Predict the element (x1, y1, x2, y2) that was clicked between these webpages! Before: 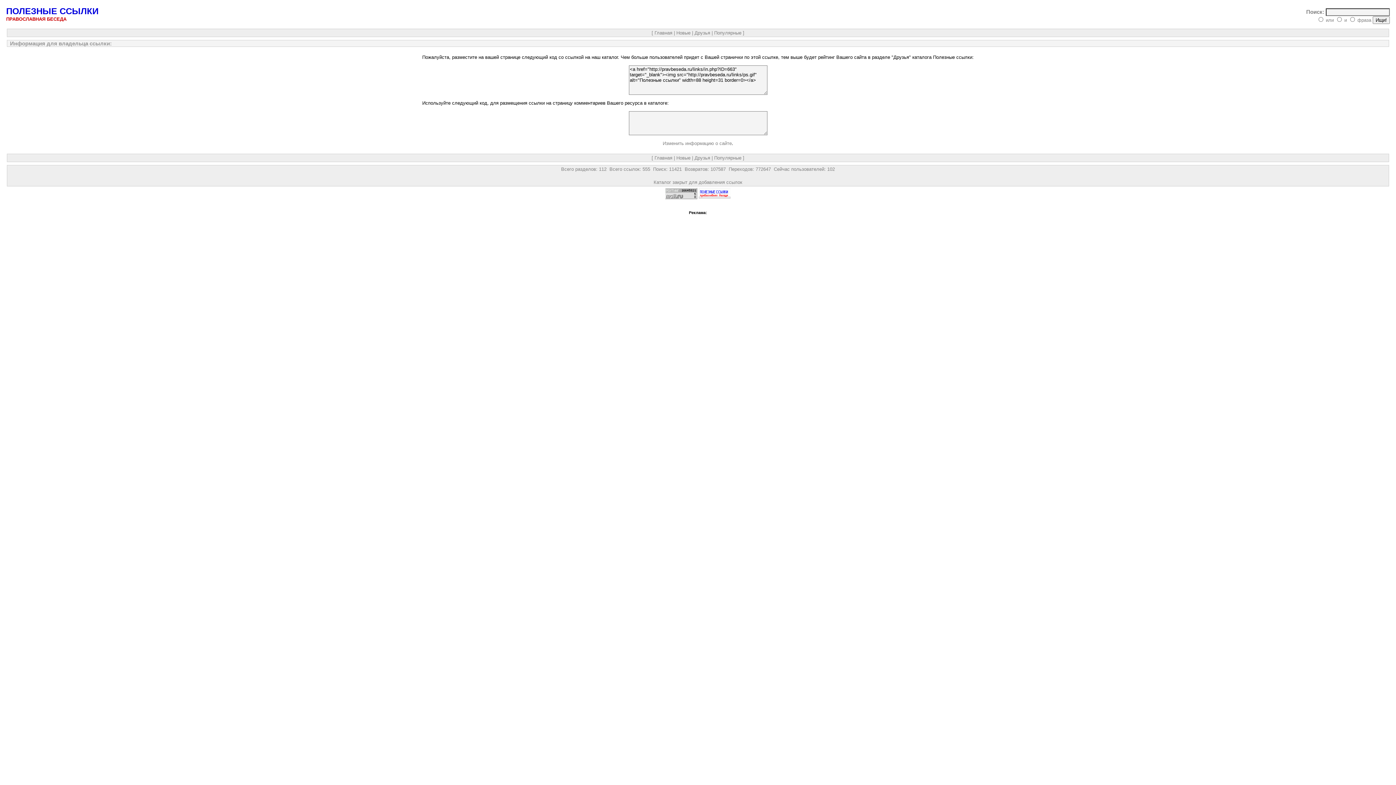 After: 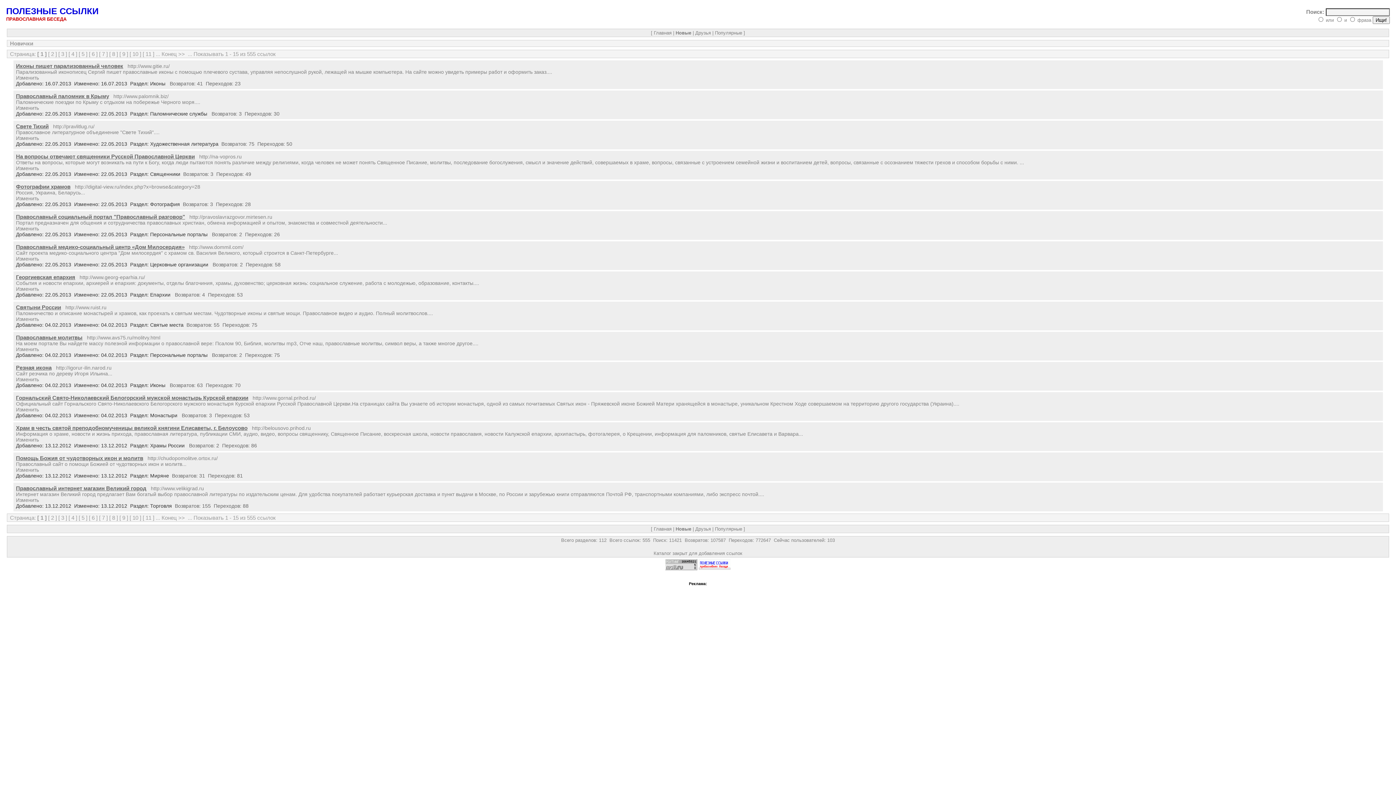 Action: label: Новые bbox: (676, 30, 690, 35)